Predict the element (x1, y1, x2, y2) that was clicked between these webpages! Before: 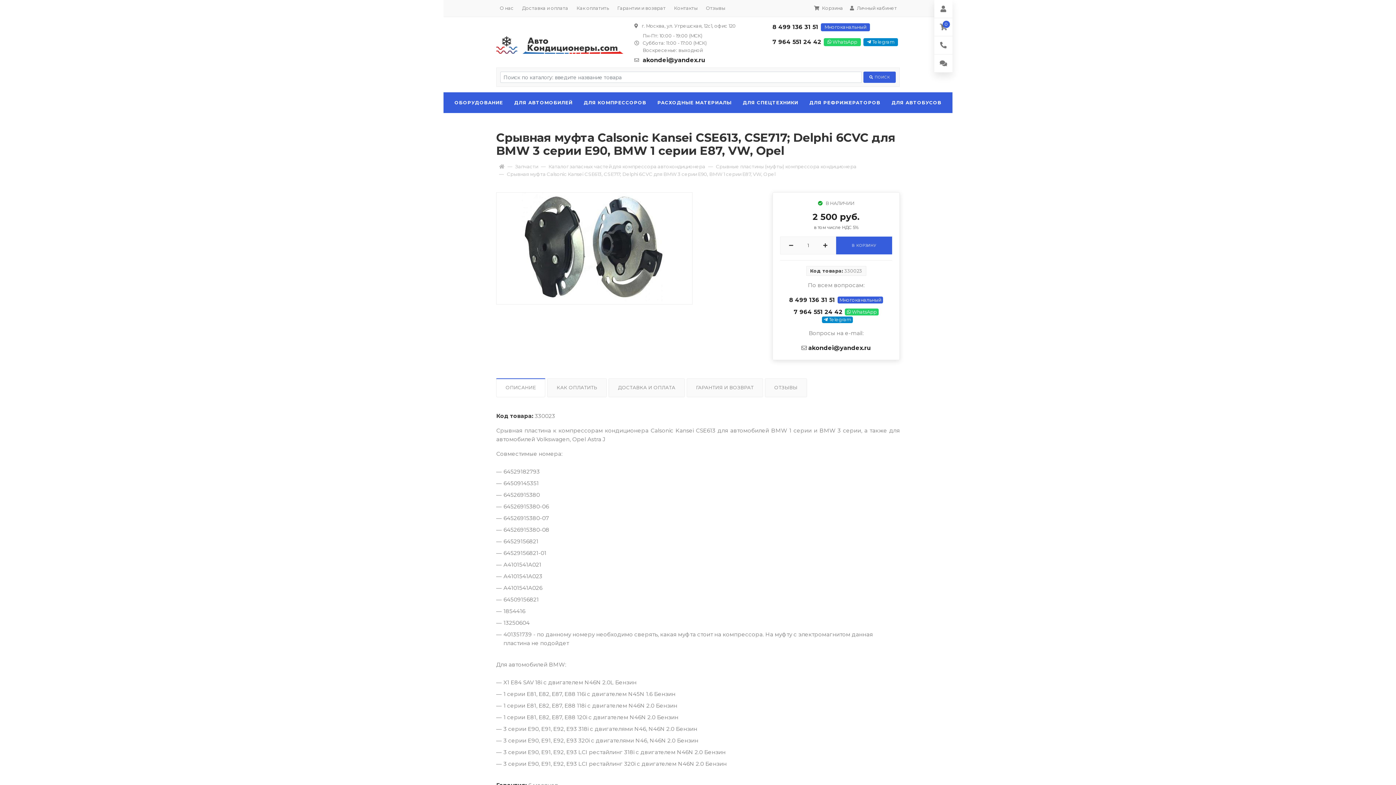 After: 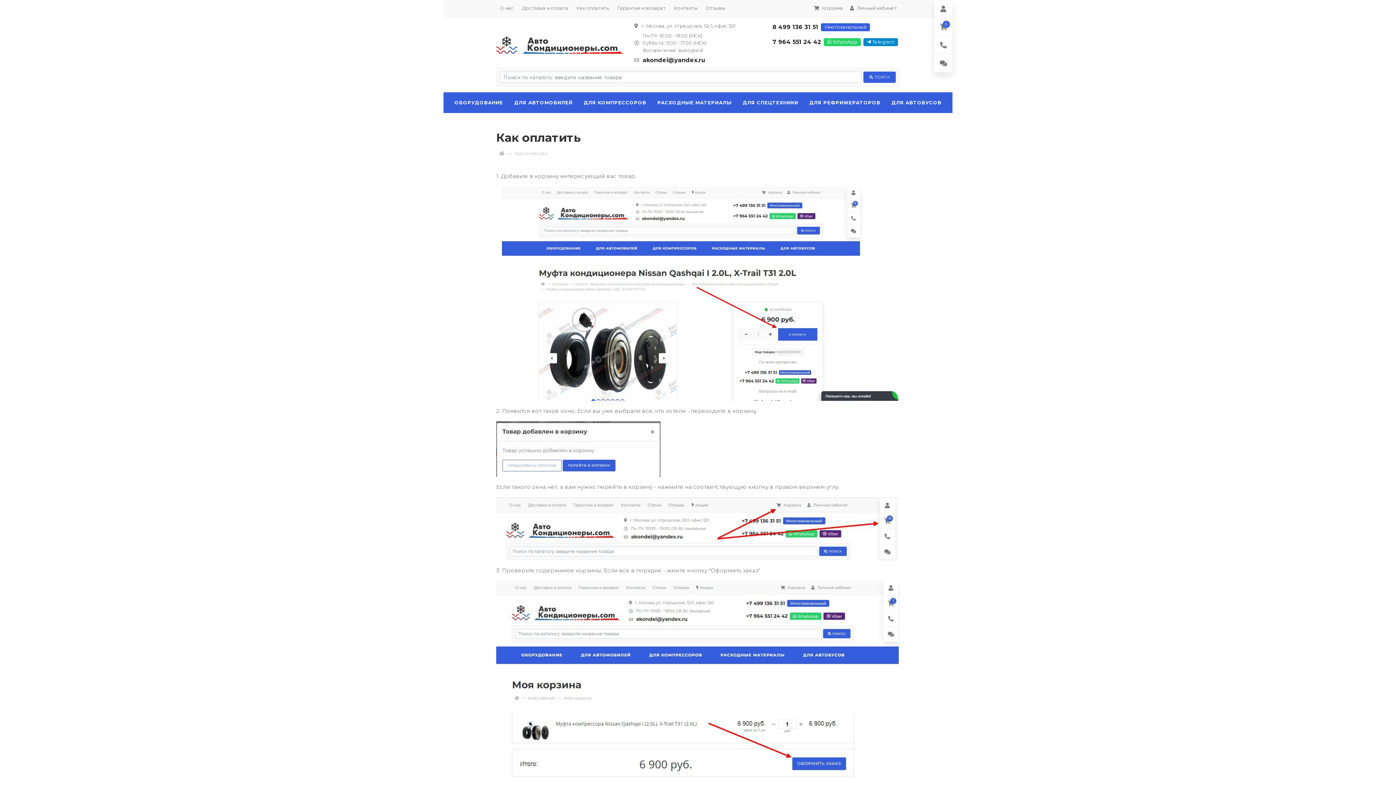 Action: label: Как оплатить bbox: (573, 0, 612, 16)